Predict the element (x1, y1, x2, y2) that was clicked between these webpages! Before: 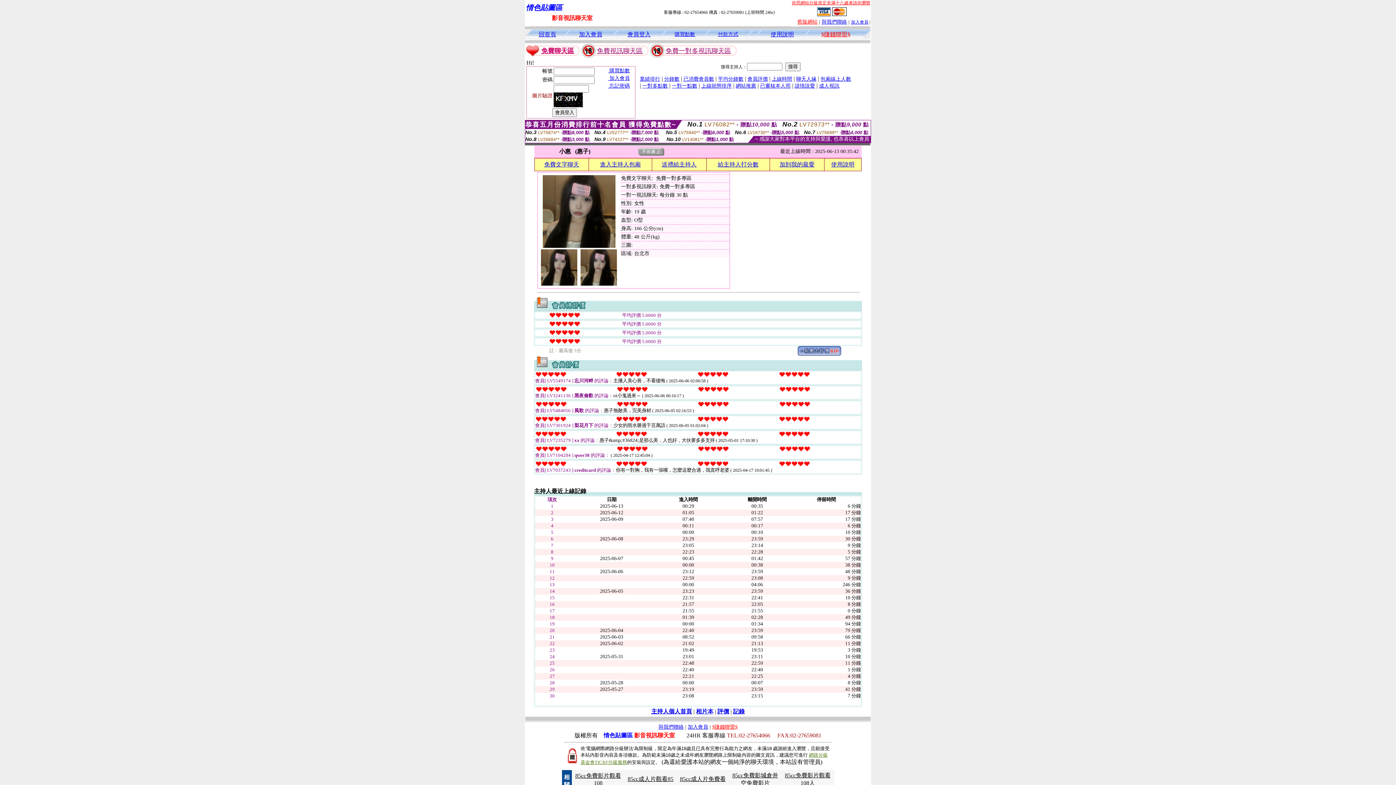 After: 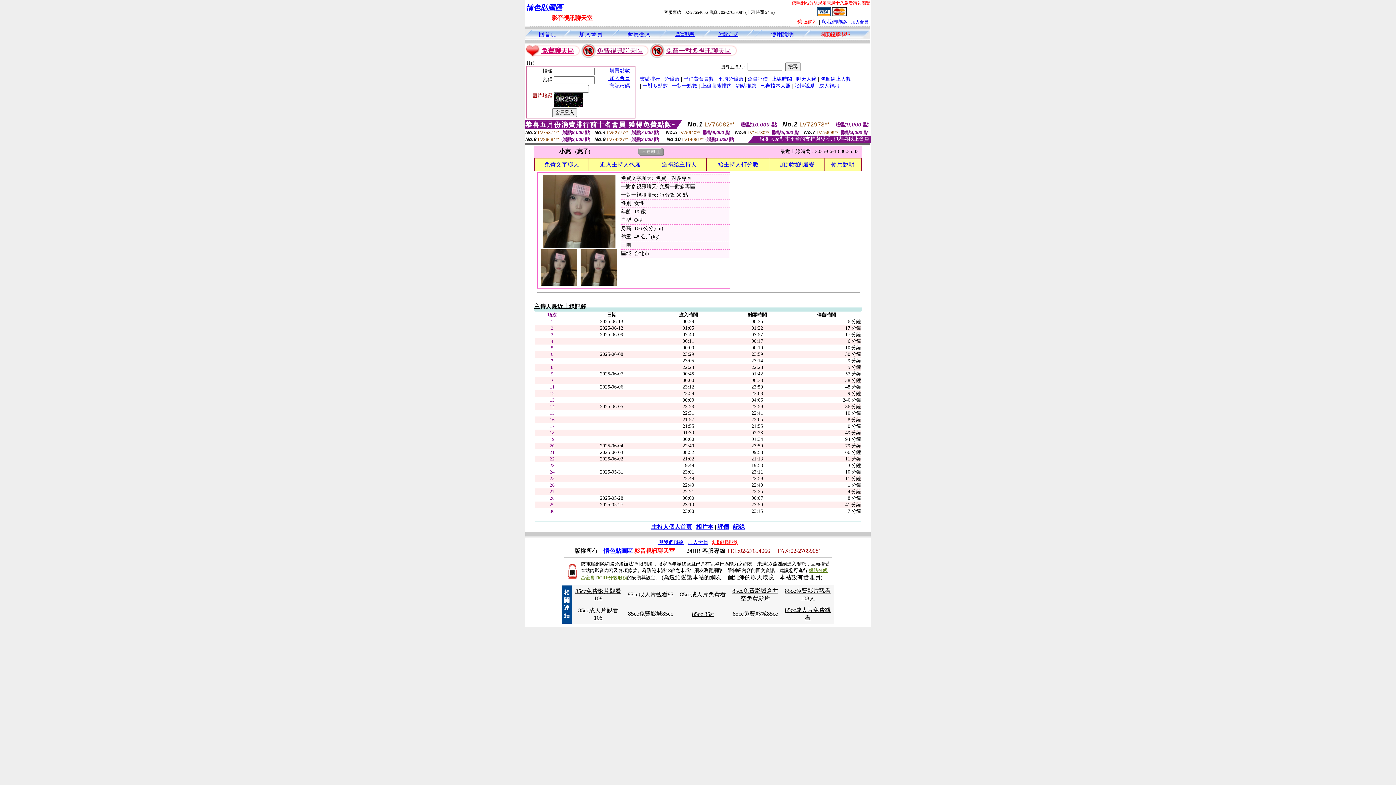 Action: bbox: (733, 708, 744, 714) label: 記錄